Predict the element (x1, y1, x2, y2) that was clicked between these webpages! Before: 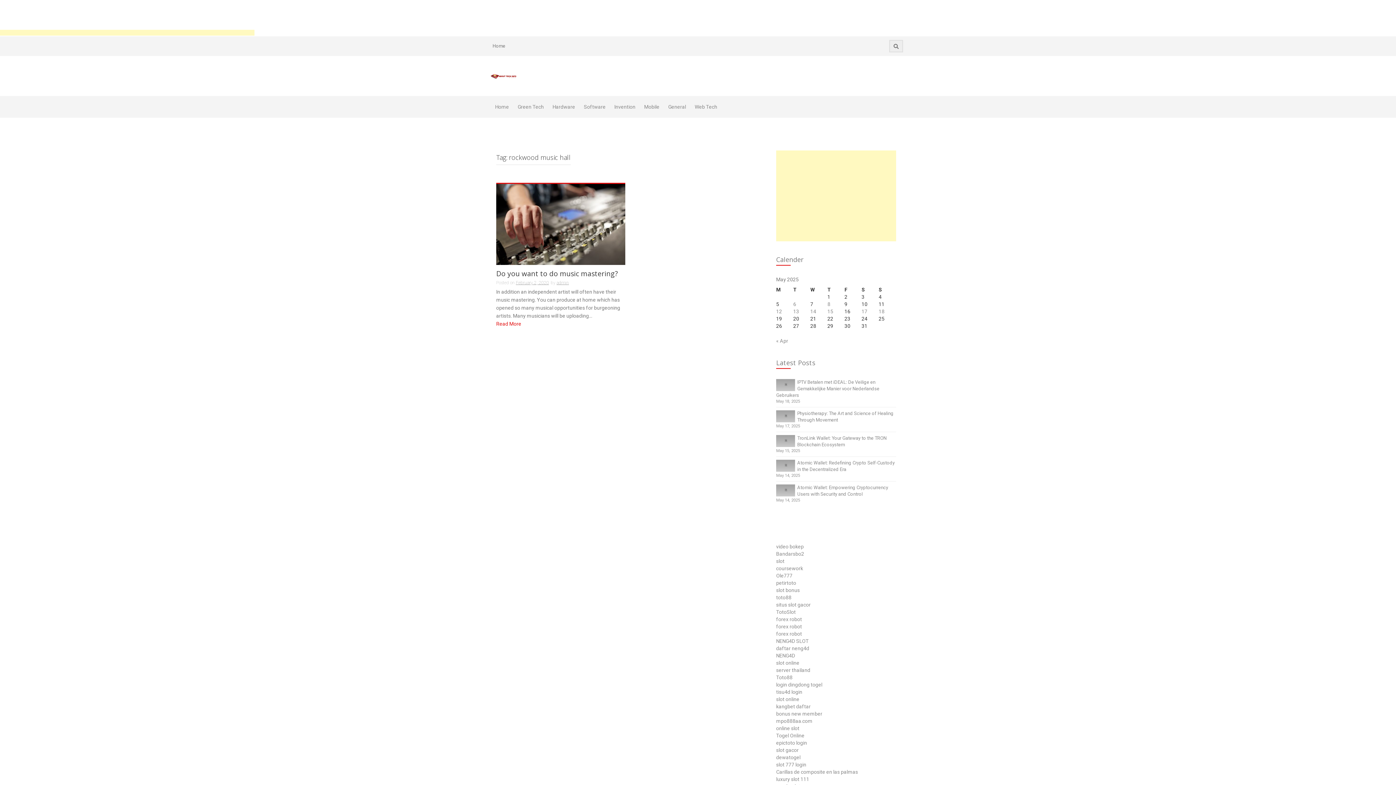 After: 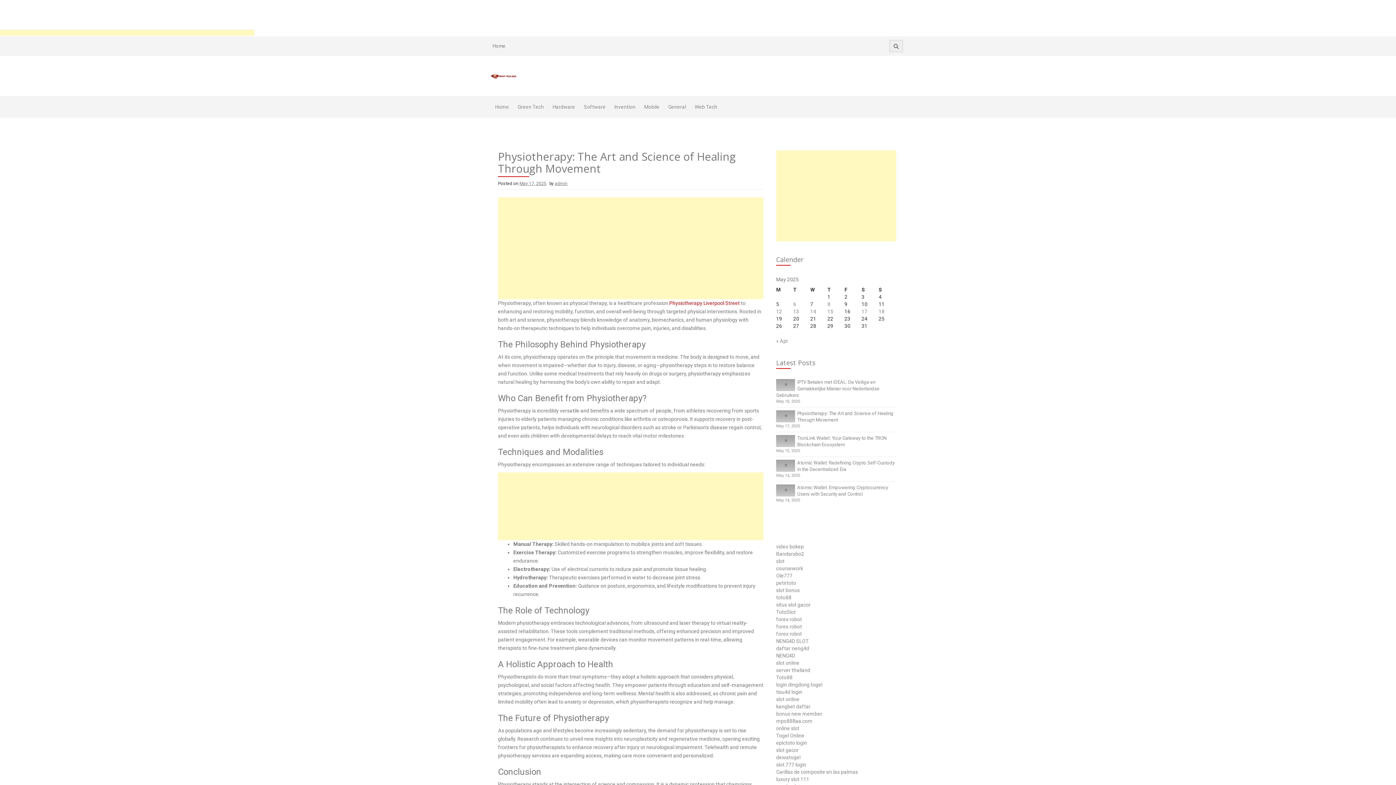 Action: bbox: (776, 413, 795, 418)